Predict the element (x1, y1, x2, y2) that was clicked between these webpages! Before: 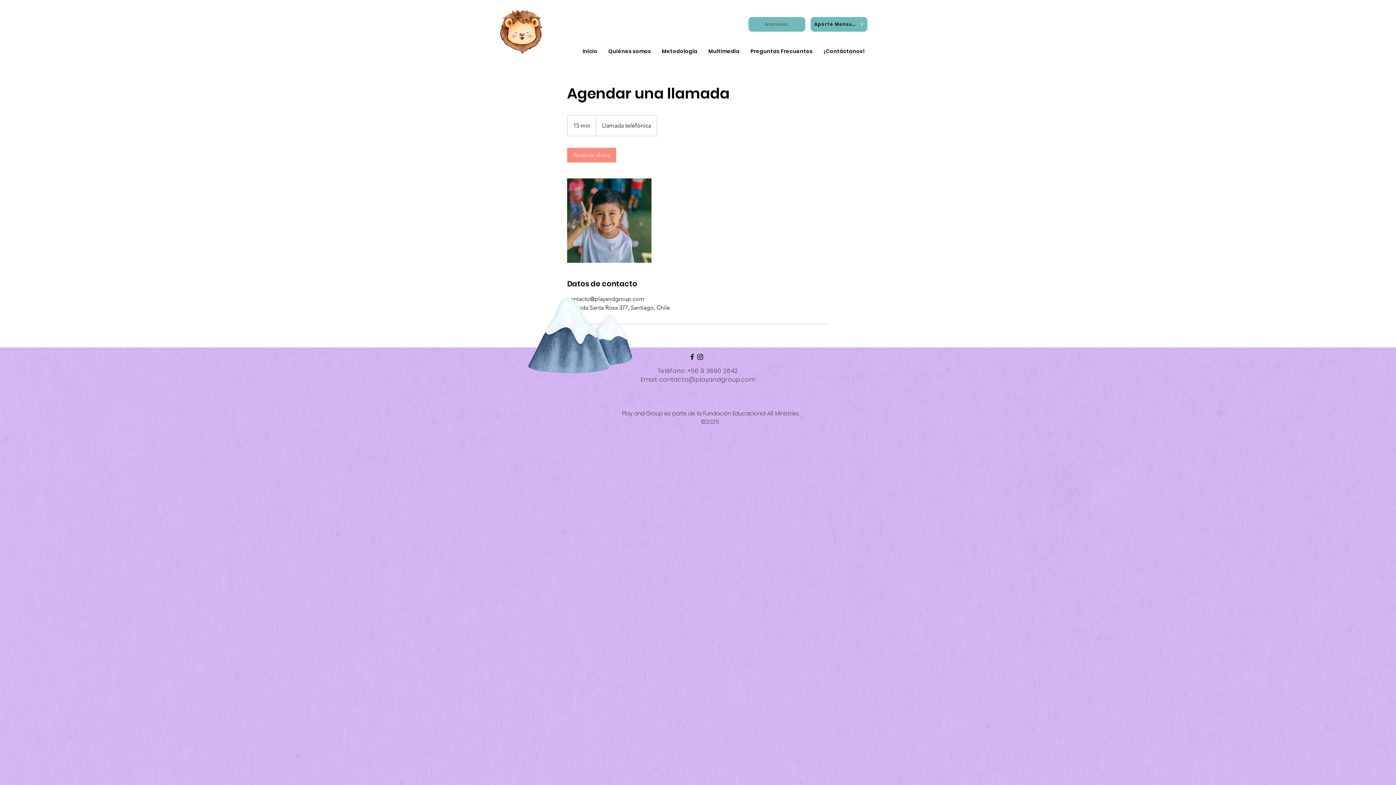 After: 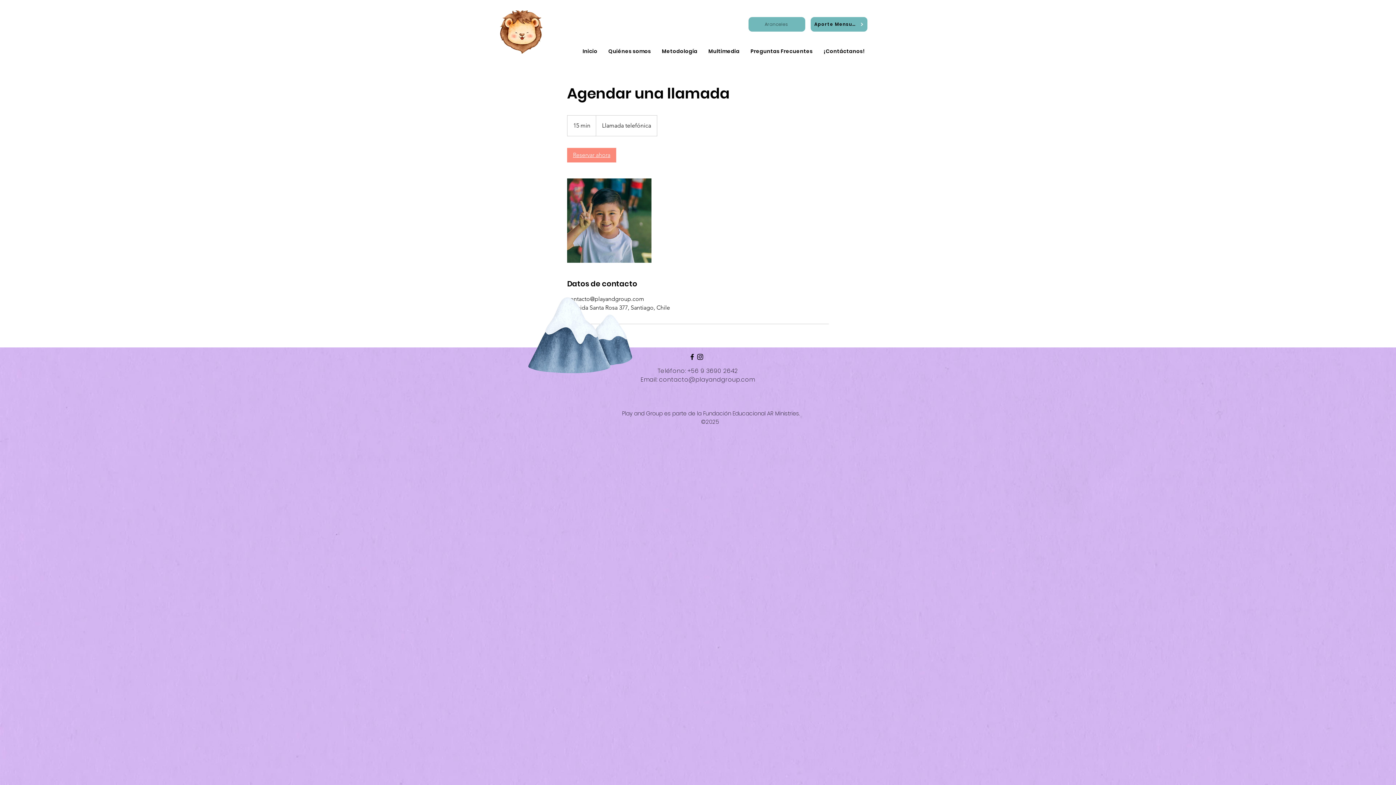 Action: label: Reservar ahora bbox: (567, 148, 616, 162)